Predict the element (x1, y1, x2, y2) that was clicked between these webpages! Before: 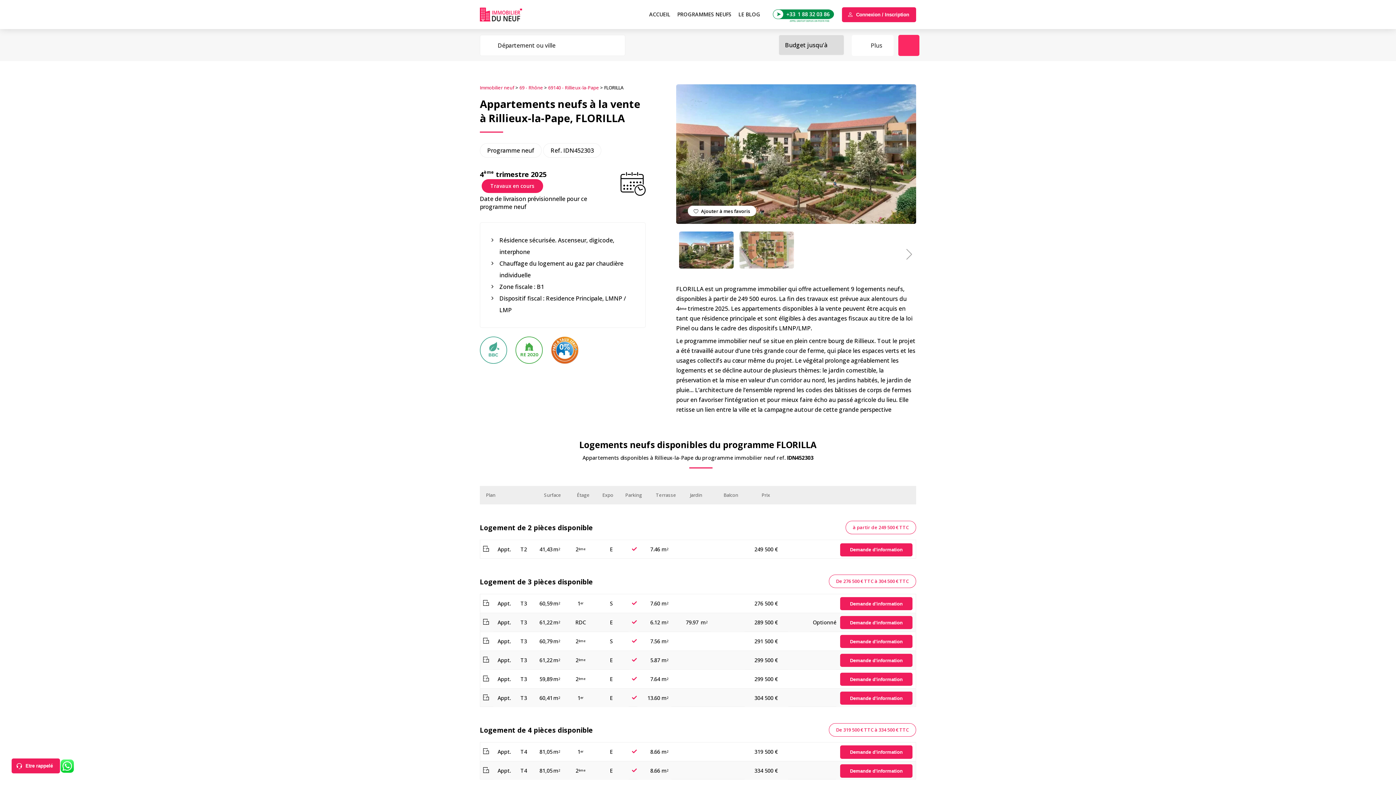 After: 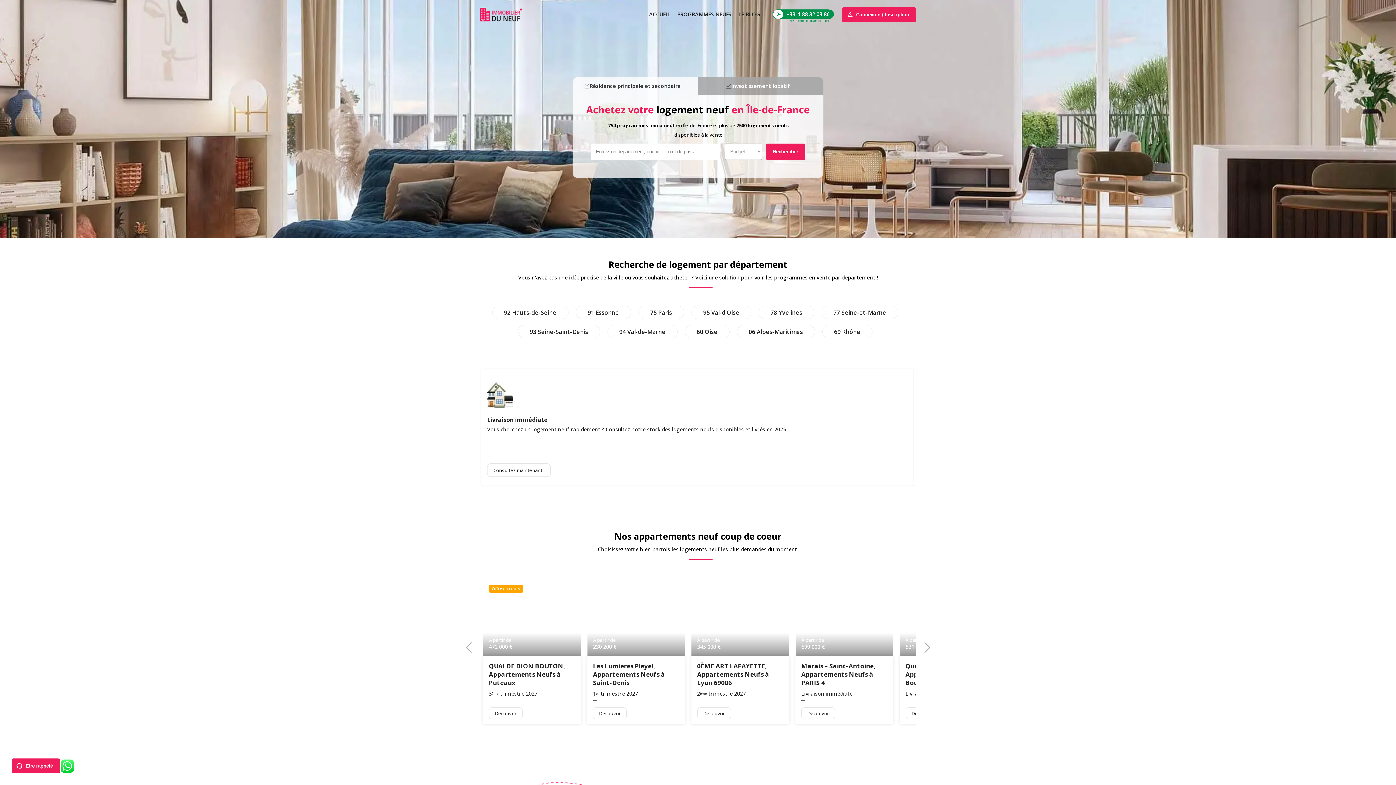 Action: label: ACCUEIL bbox: (649, 10, 670, 17)